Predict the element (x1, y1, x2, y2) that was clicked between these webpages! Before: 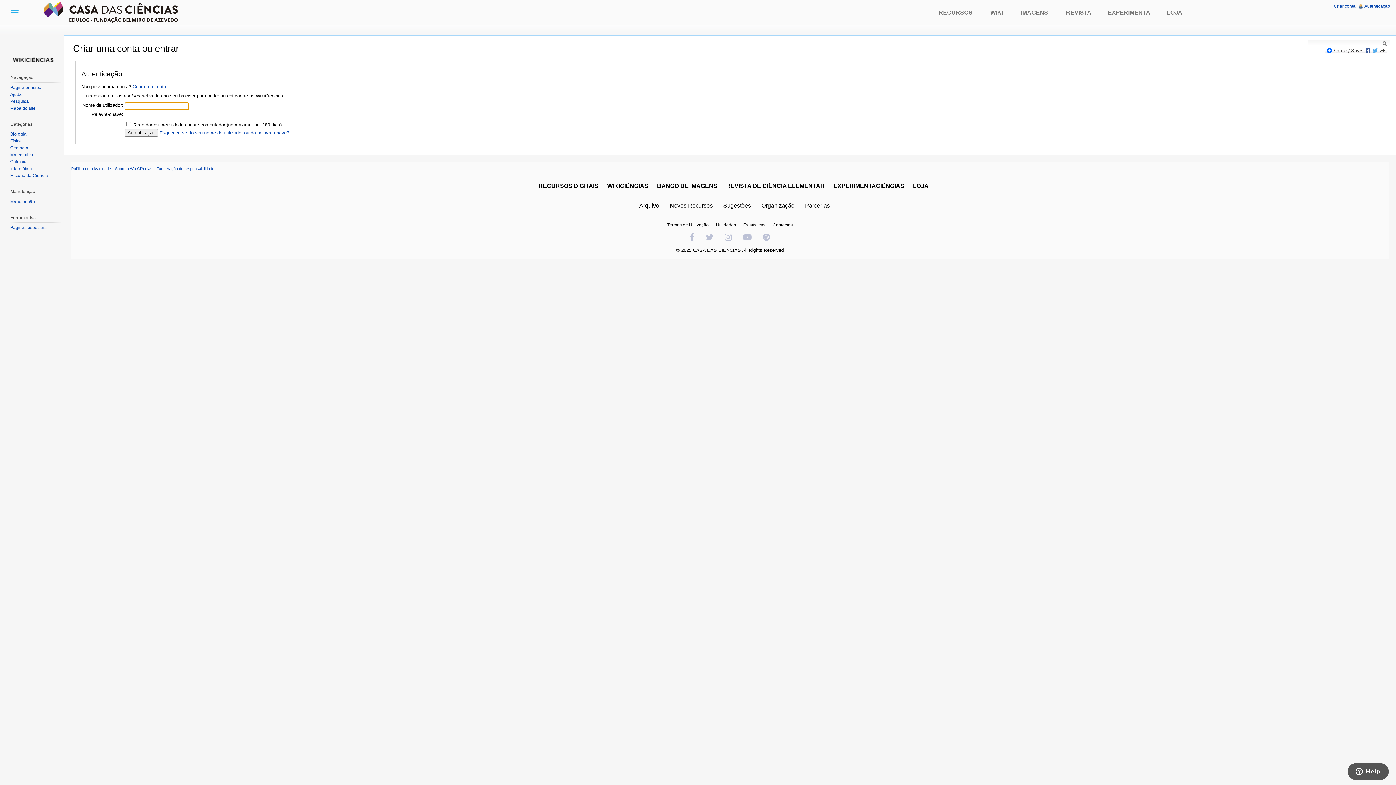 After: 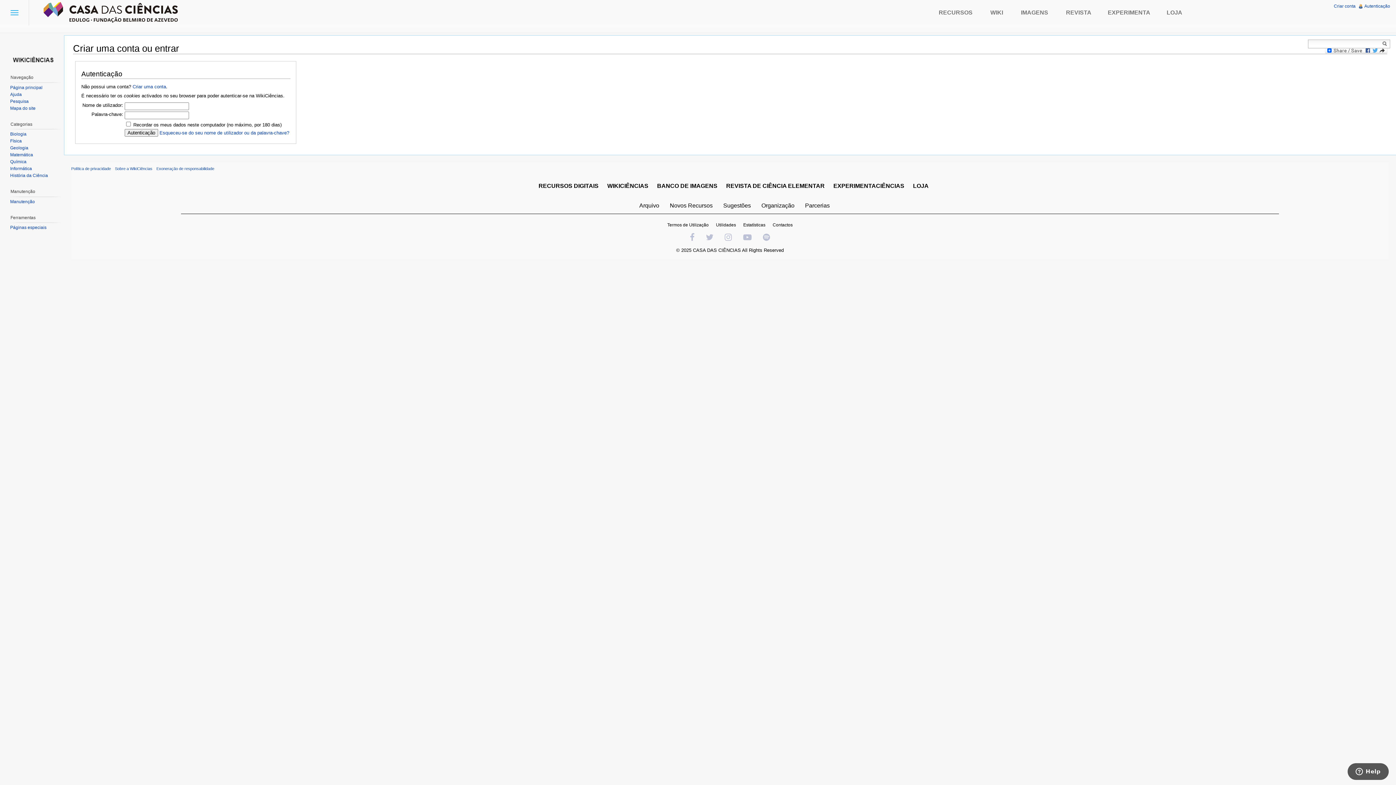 Action: bbox: (649, 183, 717, 189) label: BANCO DE IMAGENS